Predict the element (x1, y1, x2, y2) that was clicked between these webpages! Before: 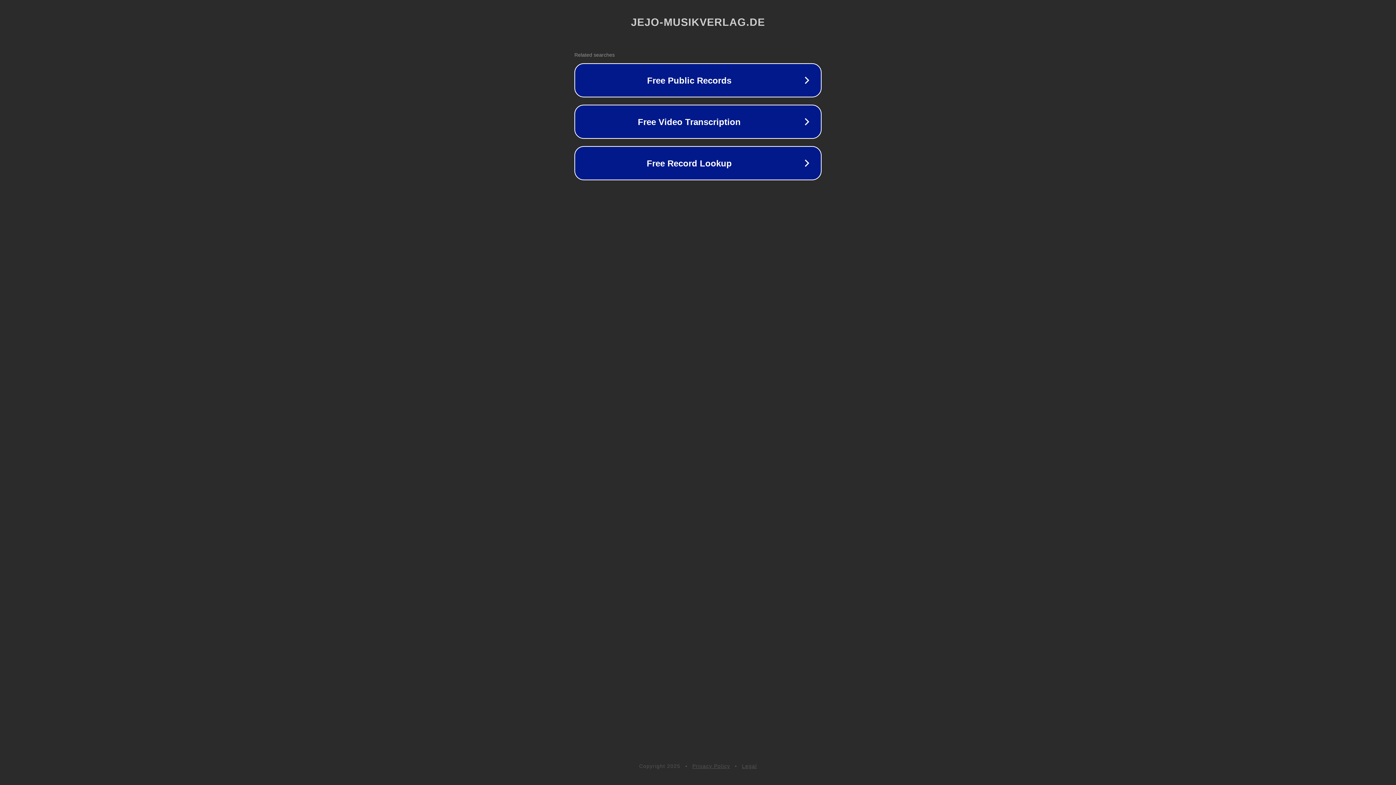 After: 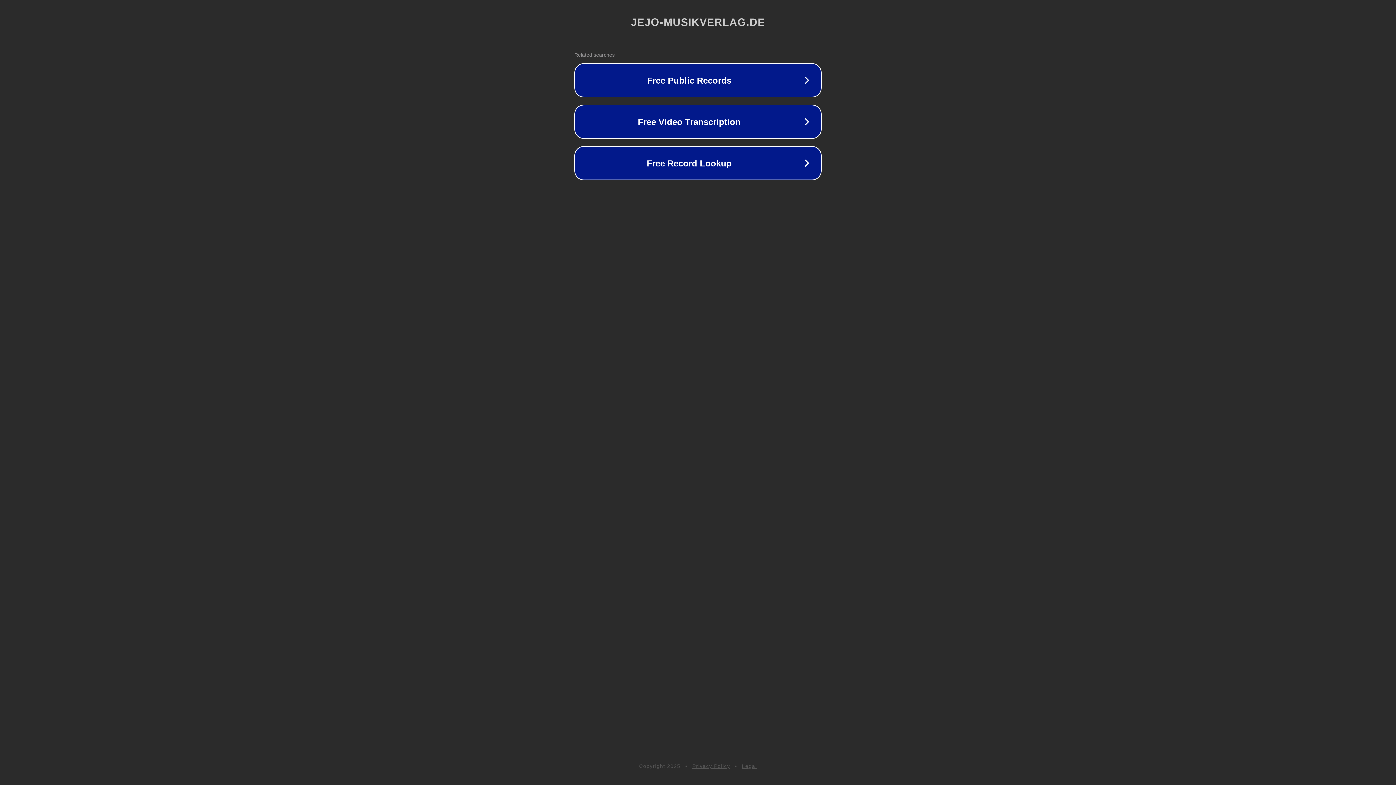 Action: label: Legal bbox: (742, 763, 757, 769)